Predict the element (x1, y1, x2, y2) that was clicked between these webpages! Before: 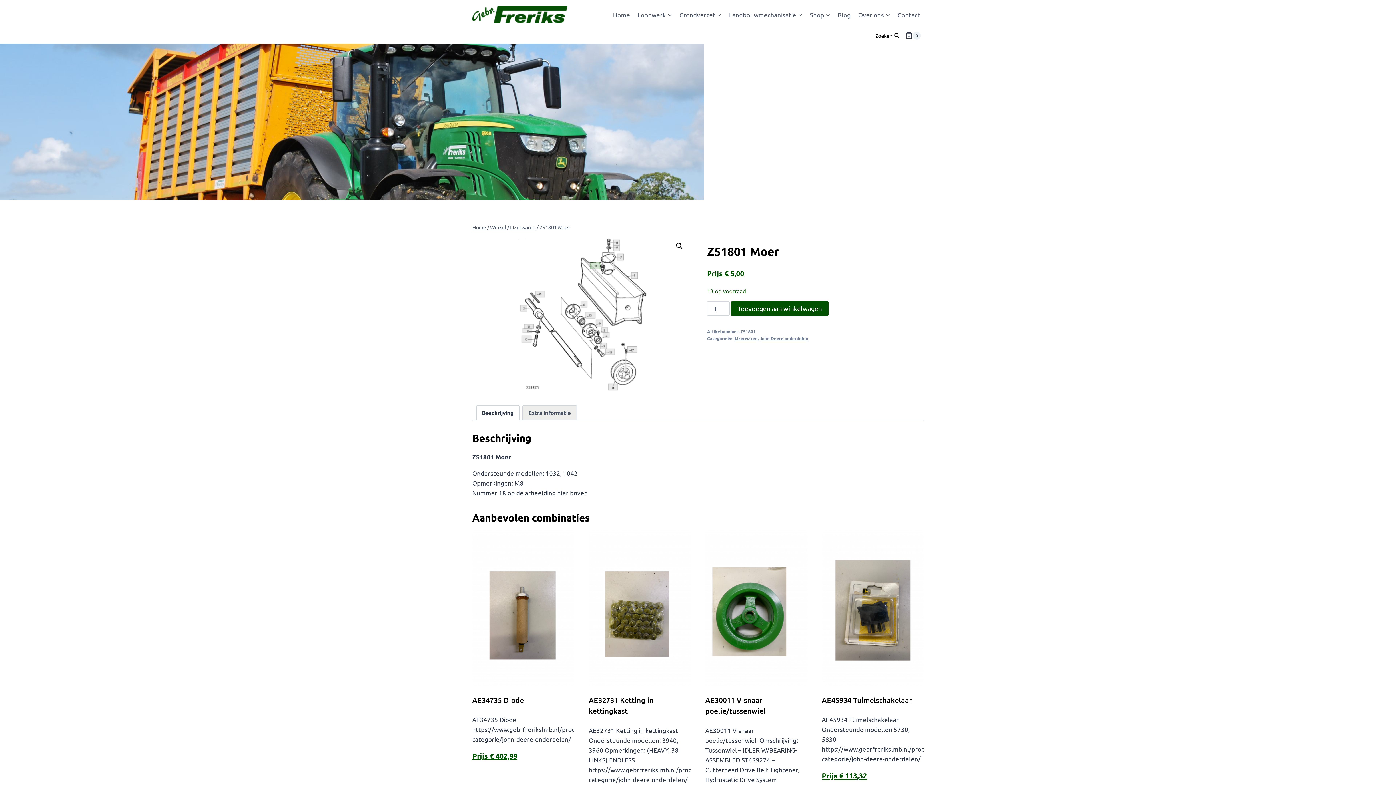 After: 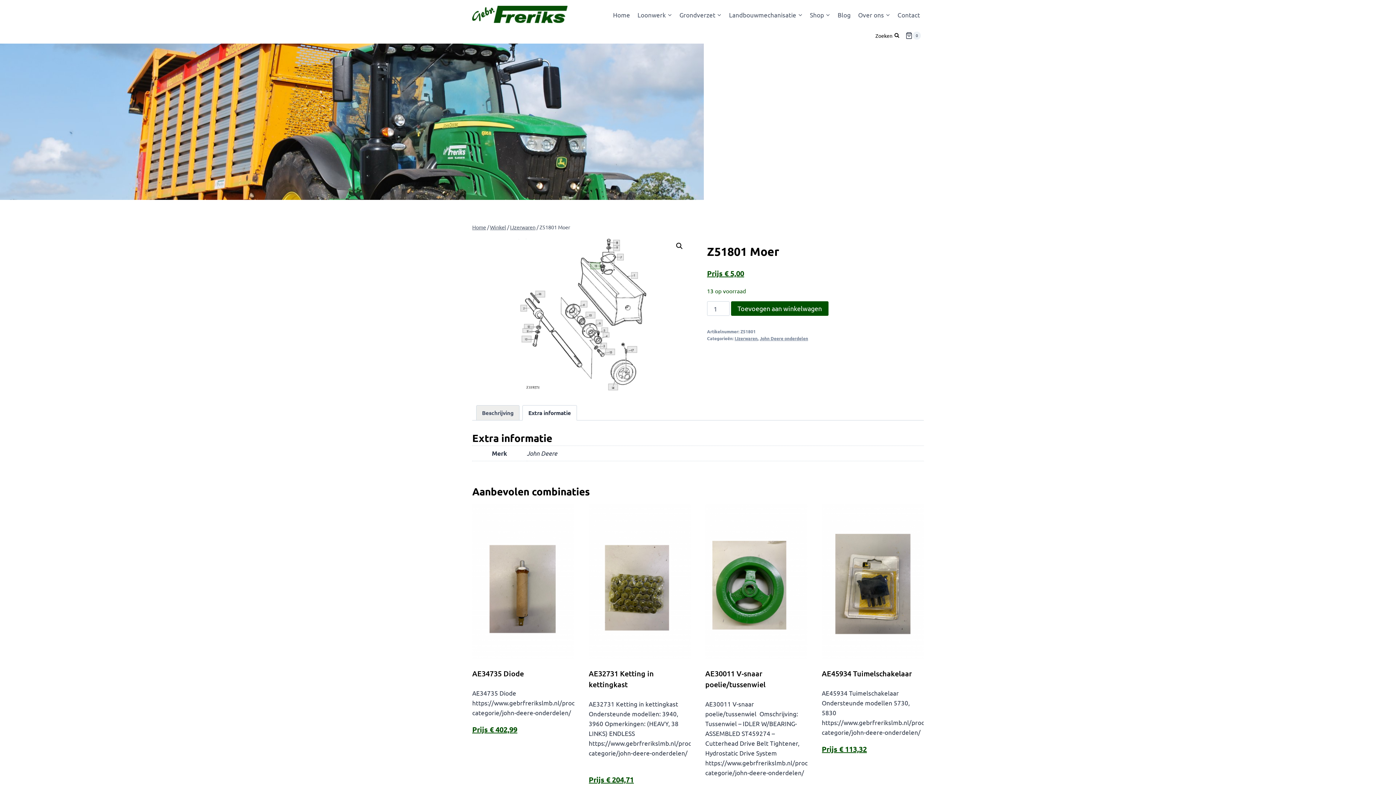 Action: label: Extra informatie bbox: (522, 405, 576, 420)